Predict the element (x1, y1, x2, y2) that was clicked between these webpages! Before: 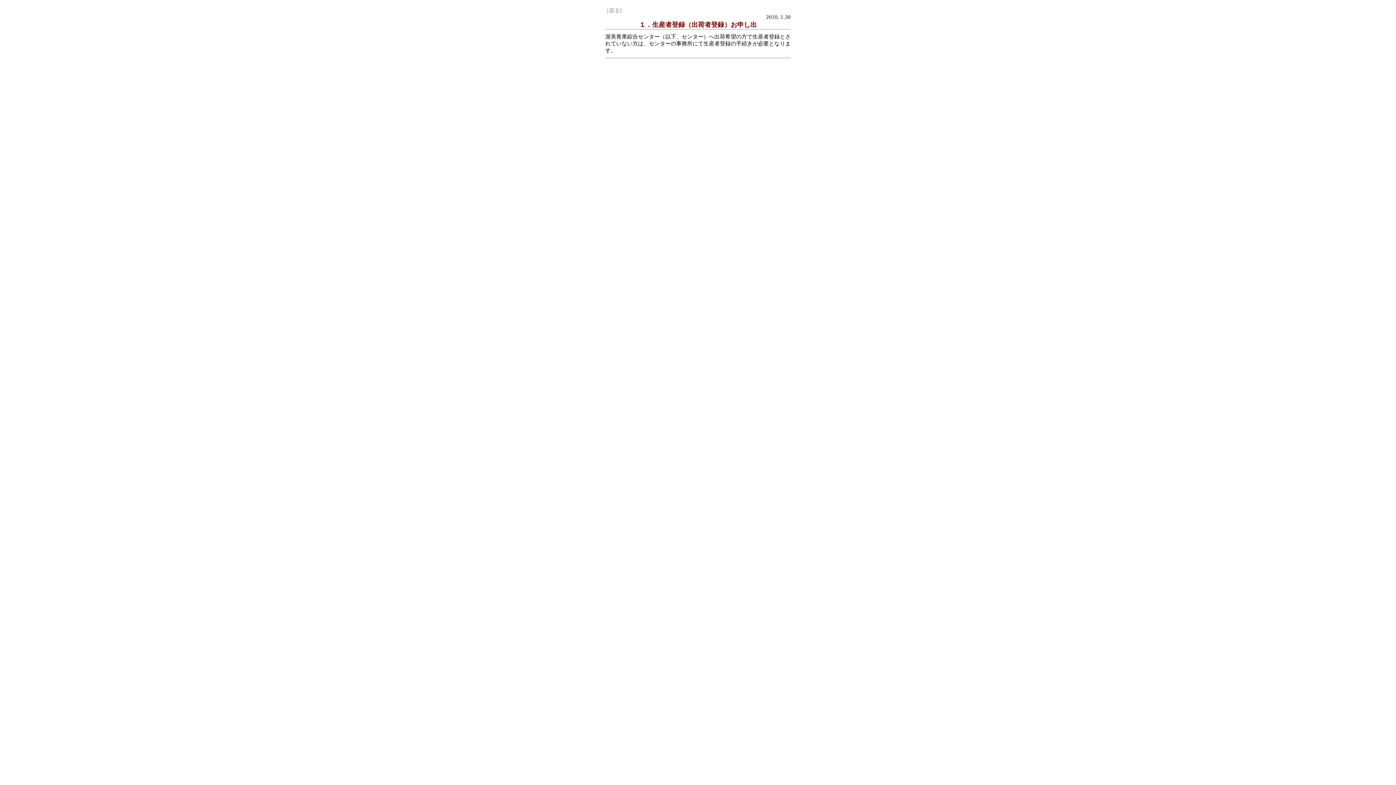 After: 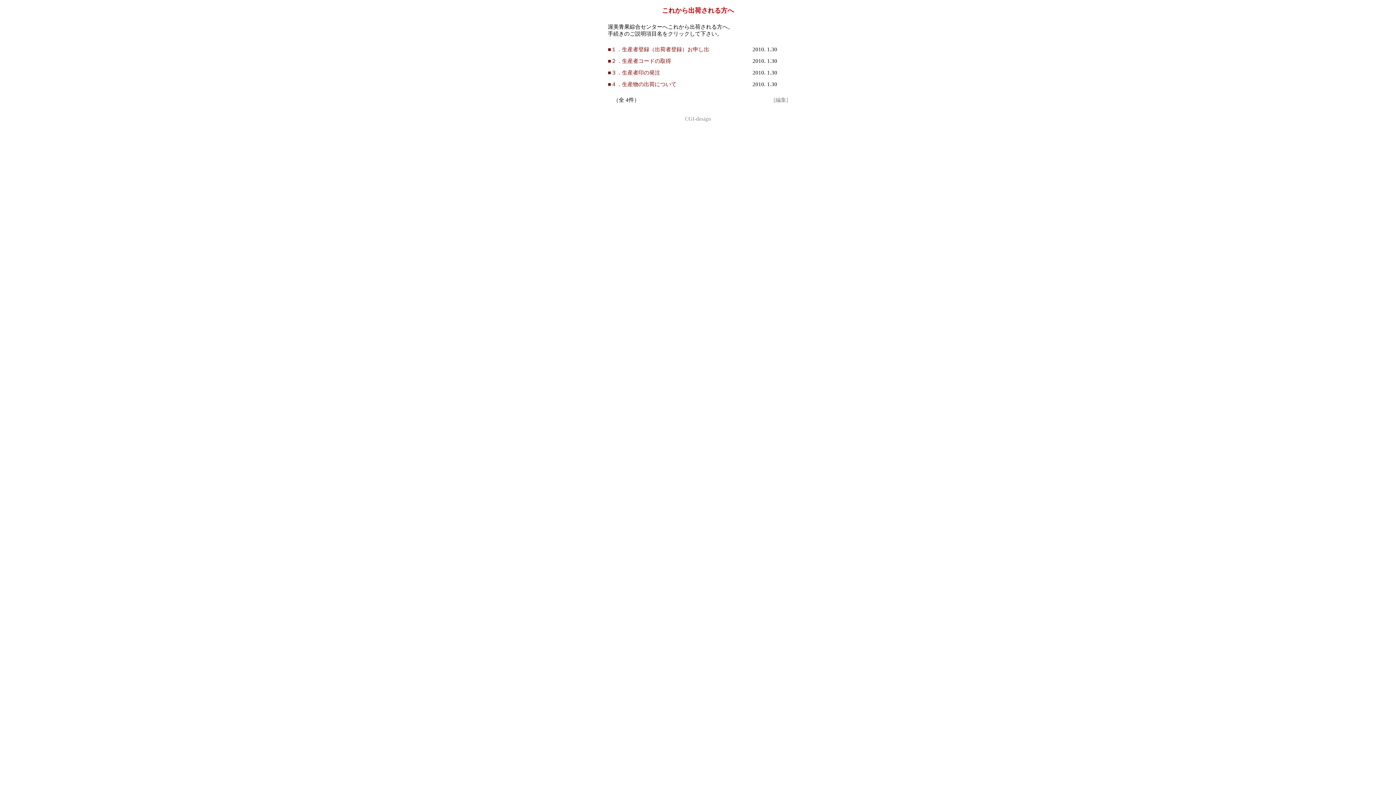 Action: bbox: (607, 7, 621, 13) label: [戻る]